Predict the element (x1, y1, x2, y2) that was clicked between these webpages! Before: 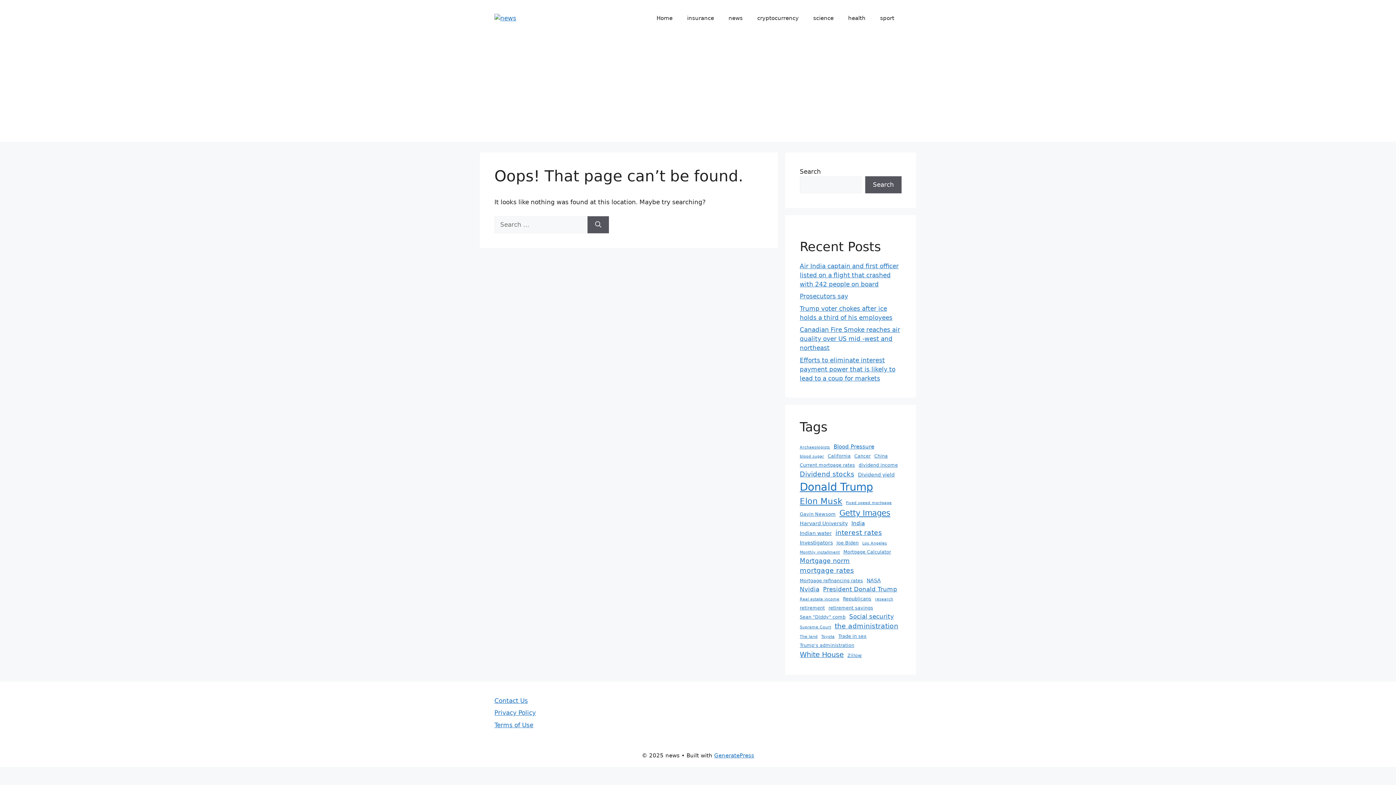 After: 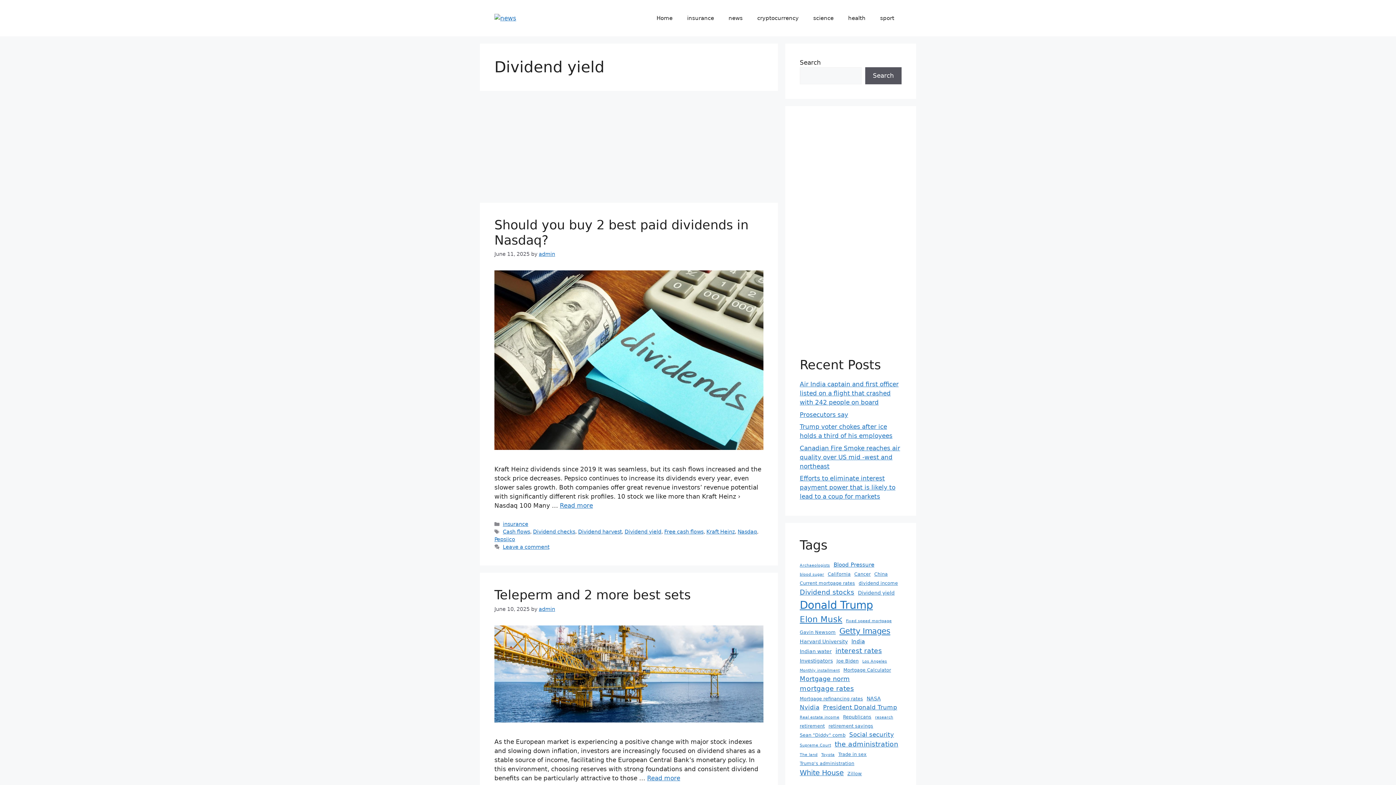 Action: bbox: (858, 471, 894, 478) label: Dividend yield (7 items)